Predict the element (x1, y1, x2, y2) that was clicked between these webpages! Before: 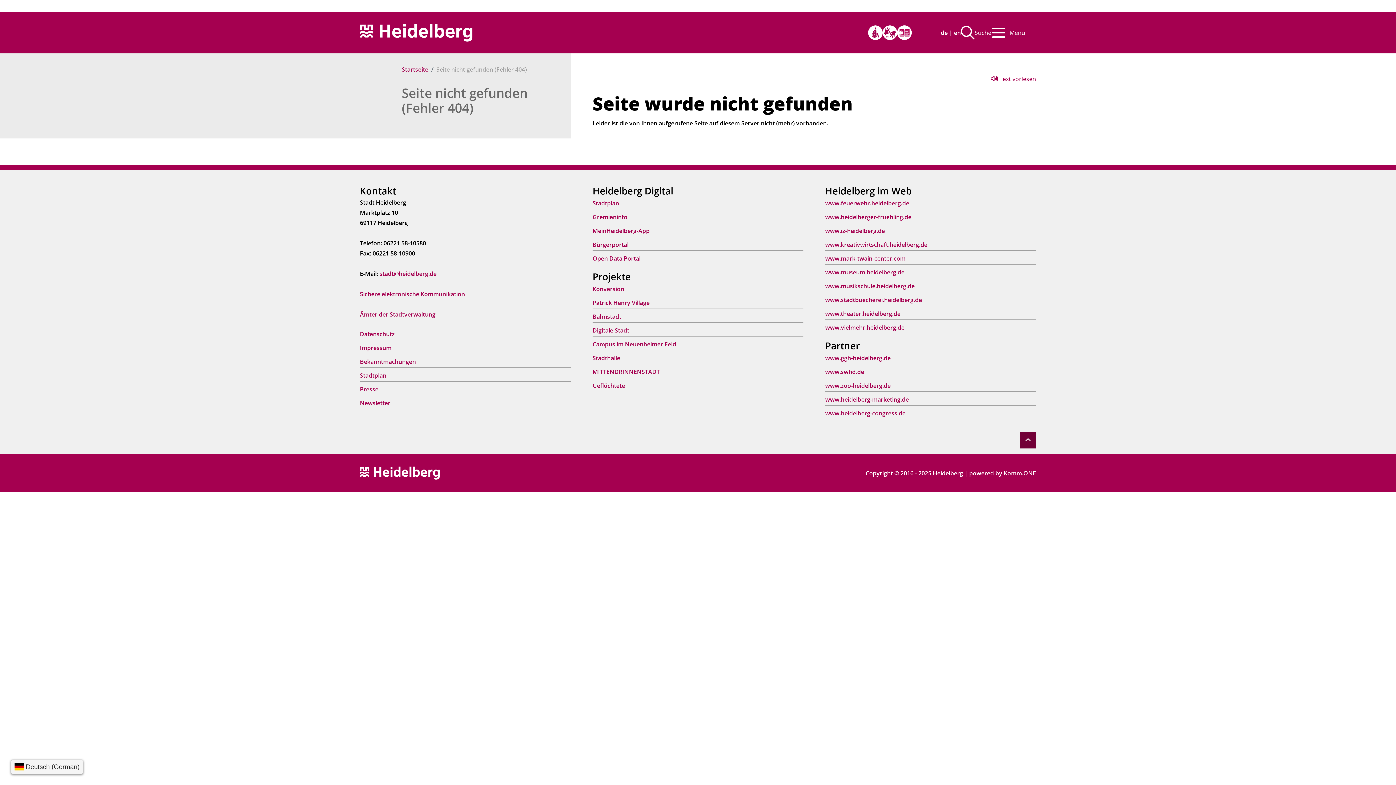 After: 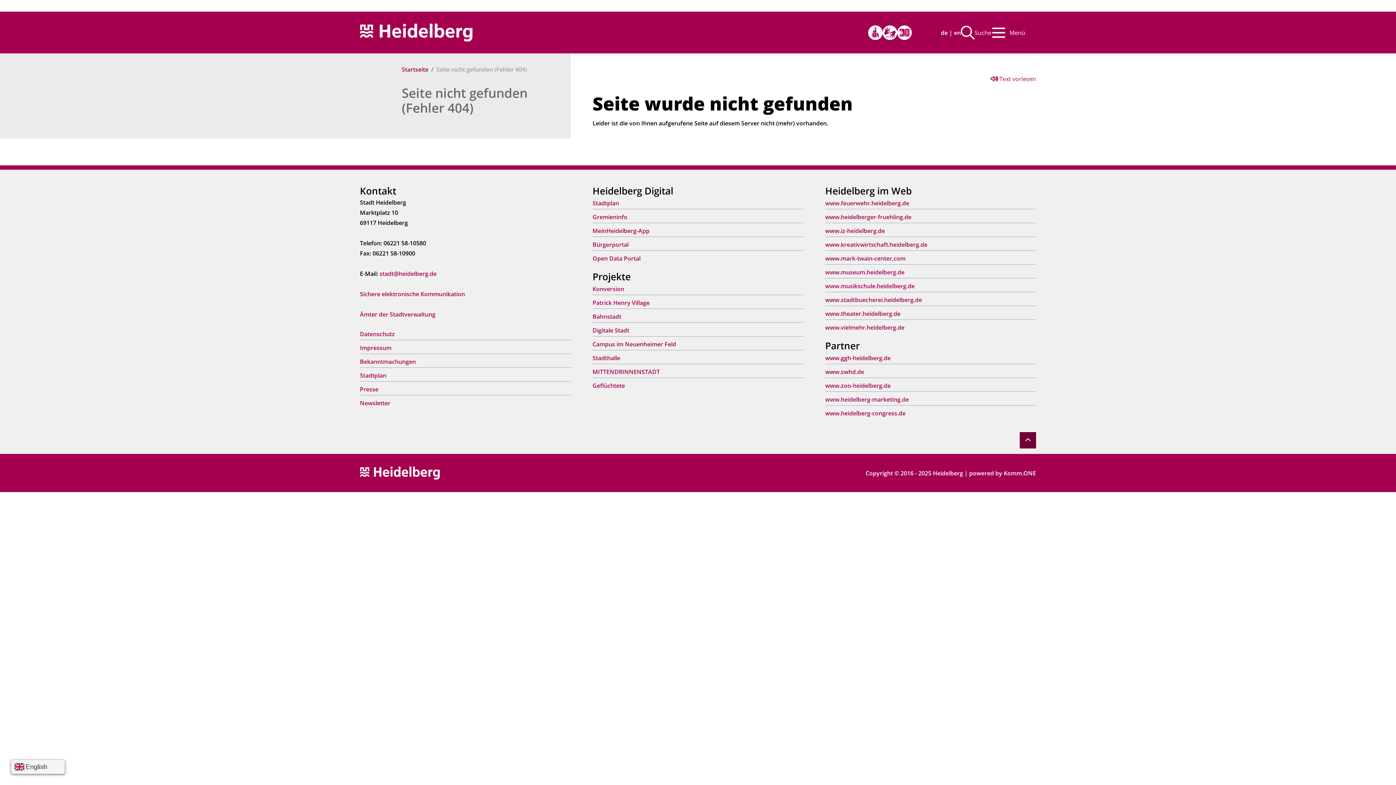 Action: label: en bbox: (954, 28, 961, 36)